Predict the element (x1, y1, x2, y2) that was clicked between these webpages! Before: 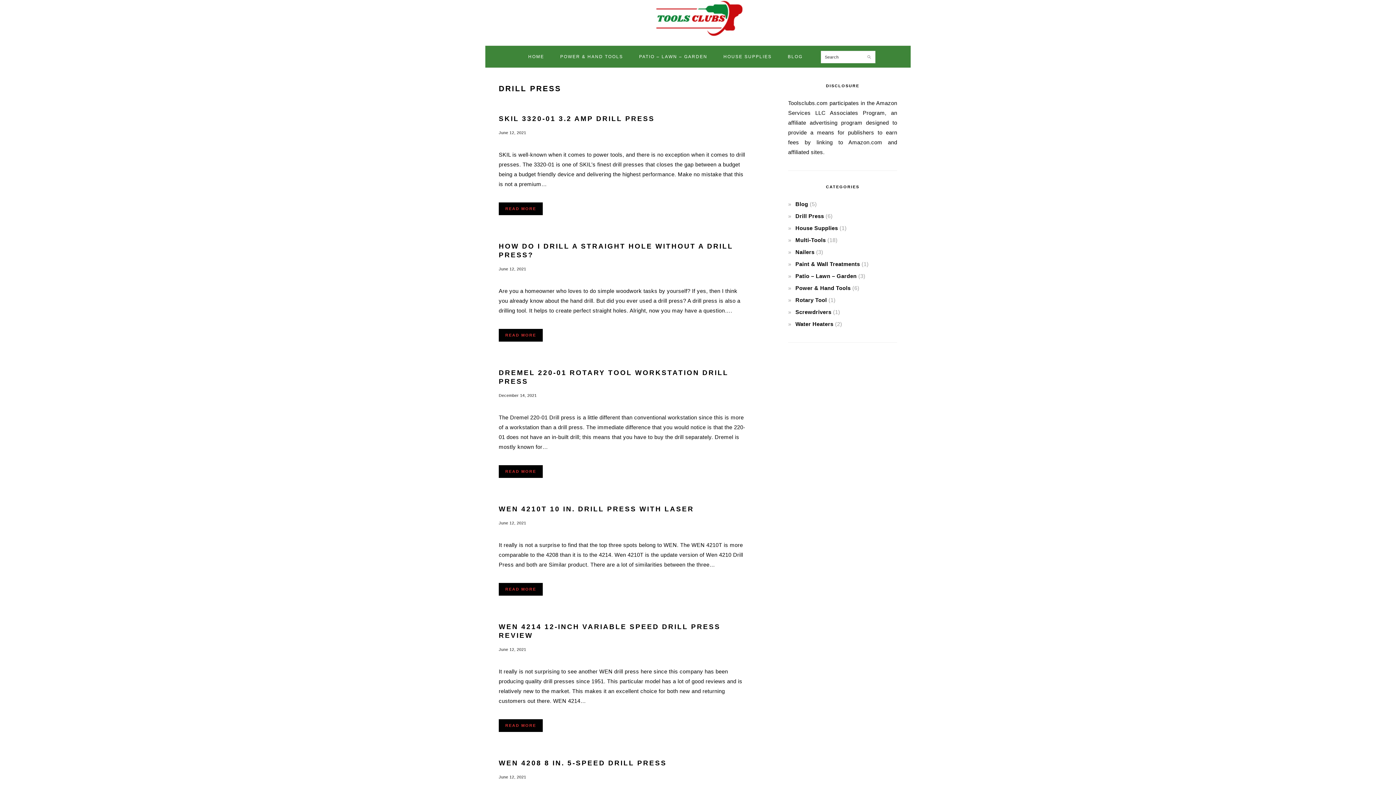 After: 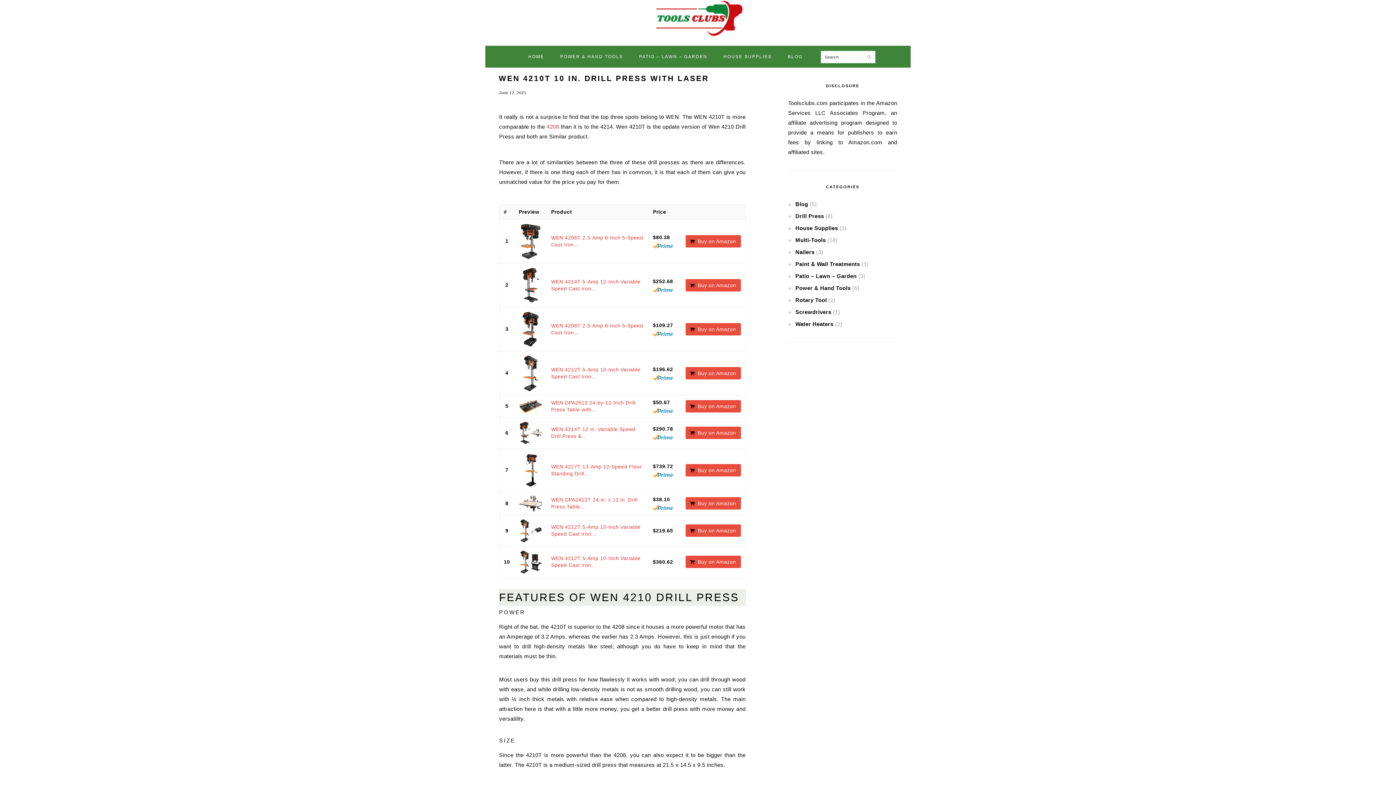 Action: bbox: (498, 505, 694, 513) label: WEN 4210T 10 IN. DRILL PRESS WITH LASER